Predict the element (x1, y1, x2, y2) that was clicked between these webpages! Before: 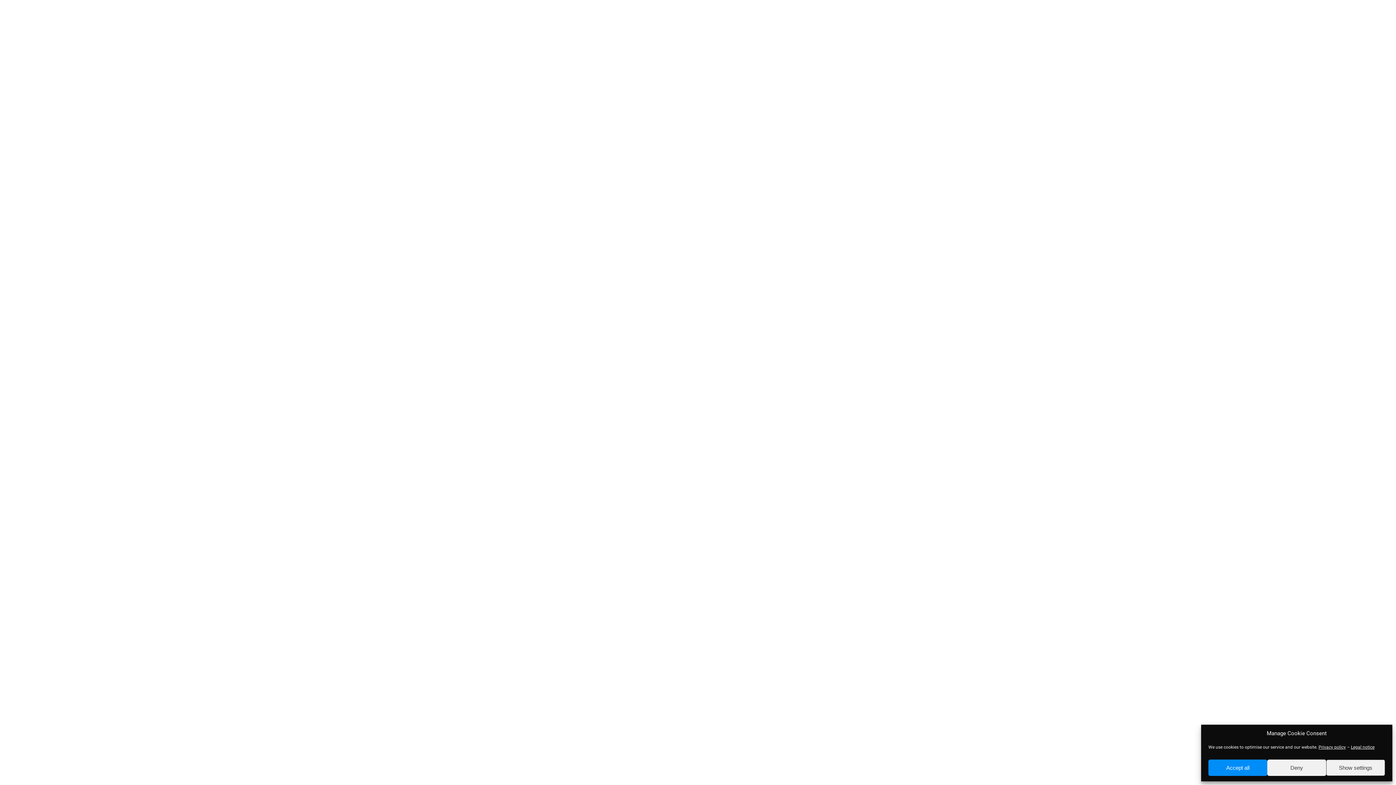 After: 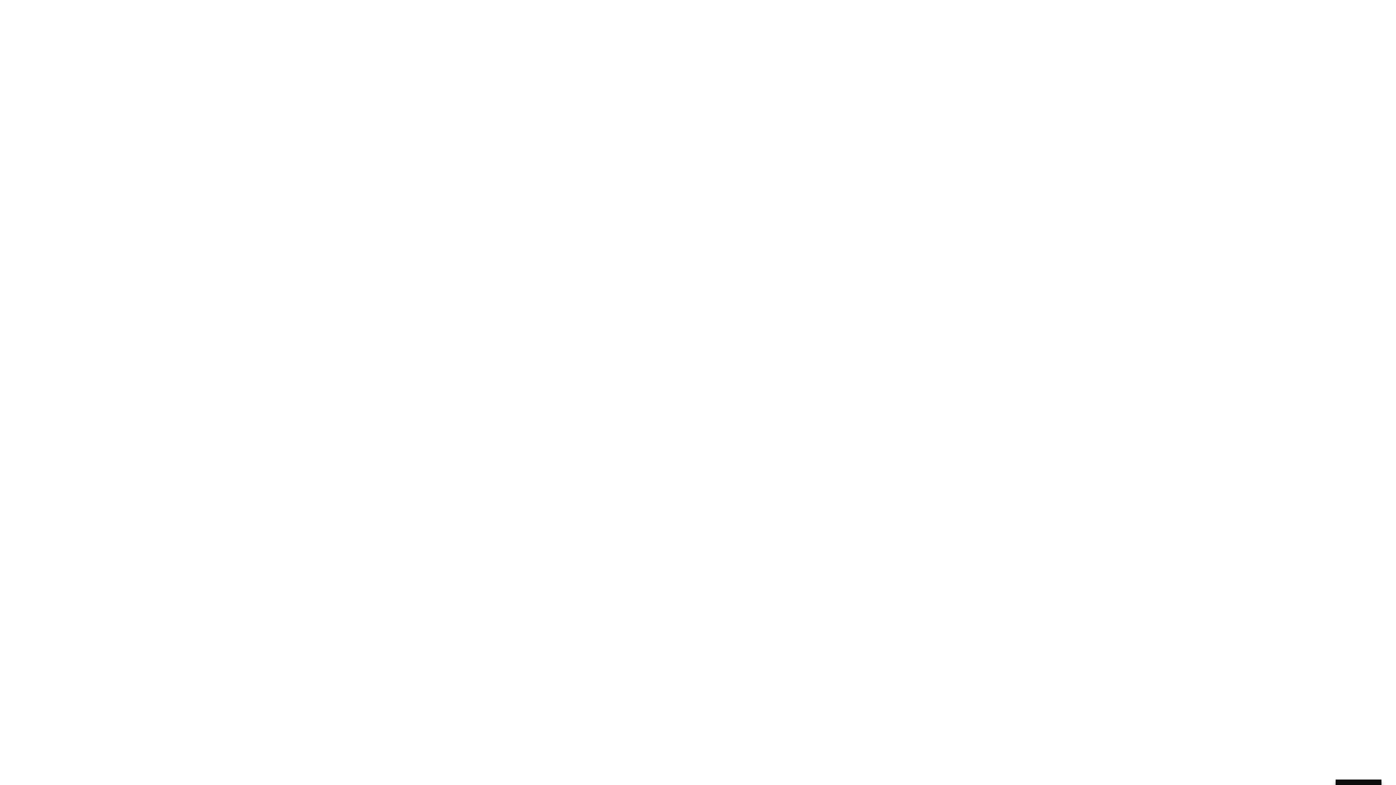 Action: label: Deny bbox: (1267, 760, 1326, 776)